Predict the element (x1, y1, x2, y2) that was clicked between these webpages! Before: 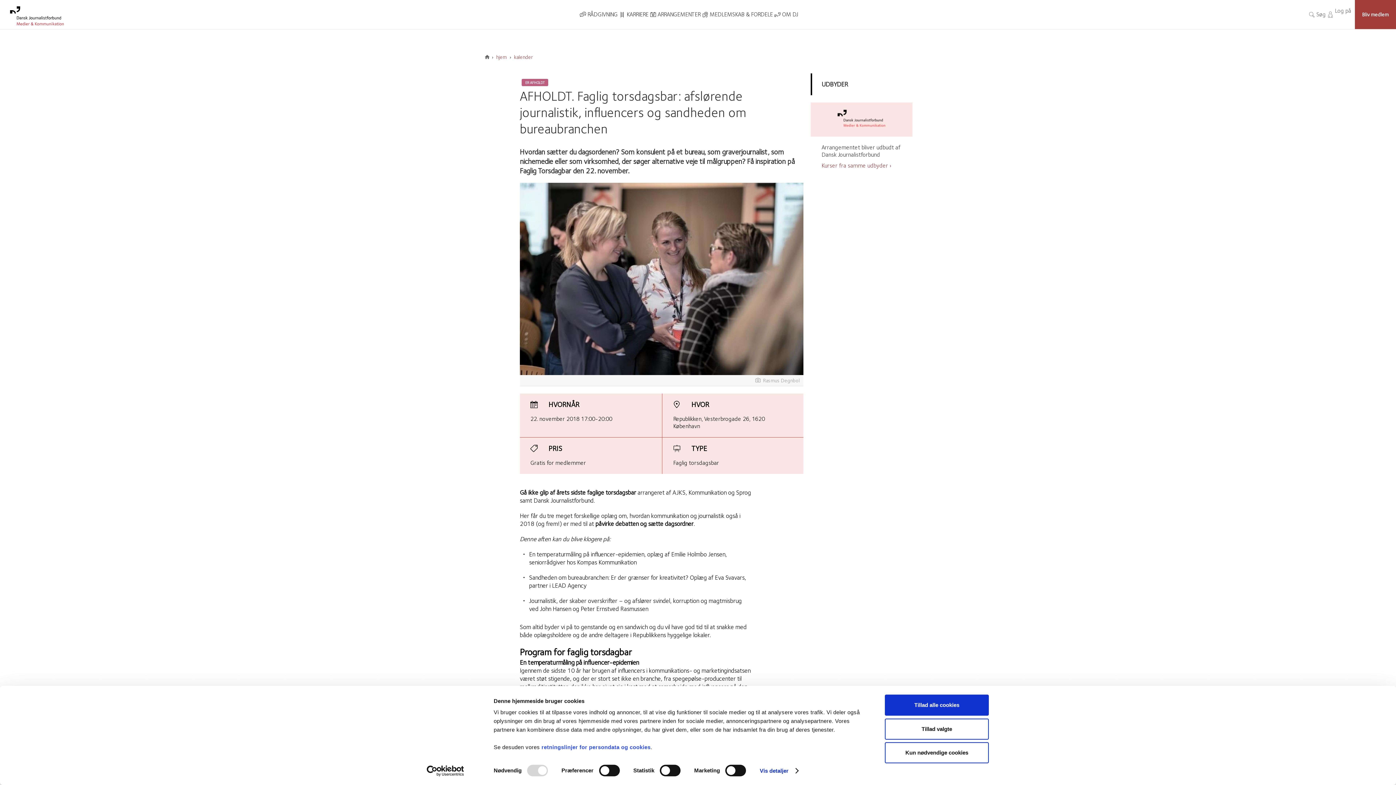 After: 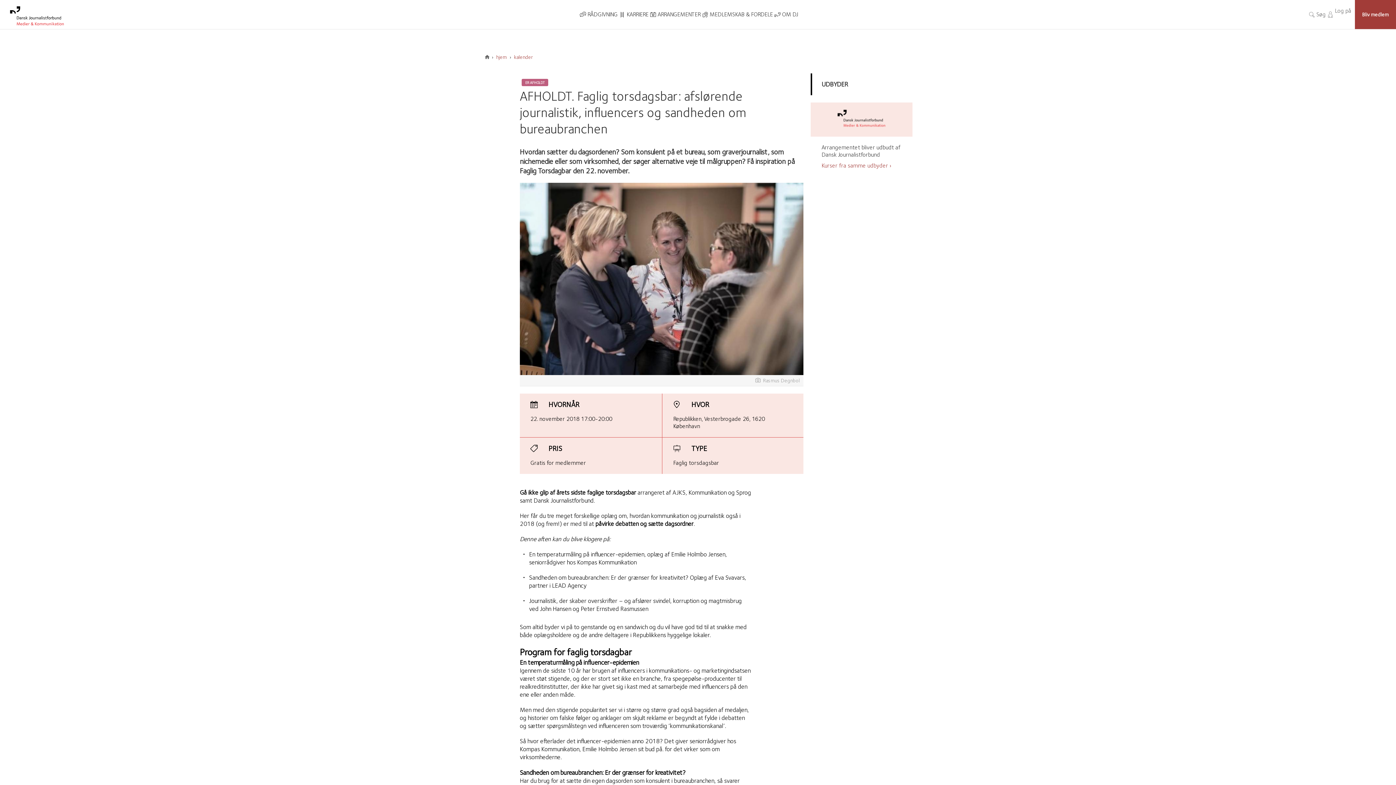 Action: bbox: (885, 718, 989, 739) label: Tillad valgte